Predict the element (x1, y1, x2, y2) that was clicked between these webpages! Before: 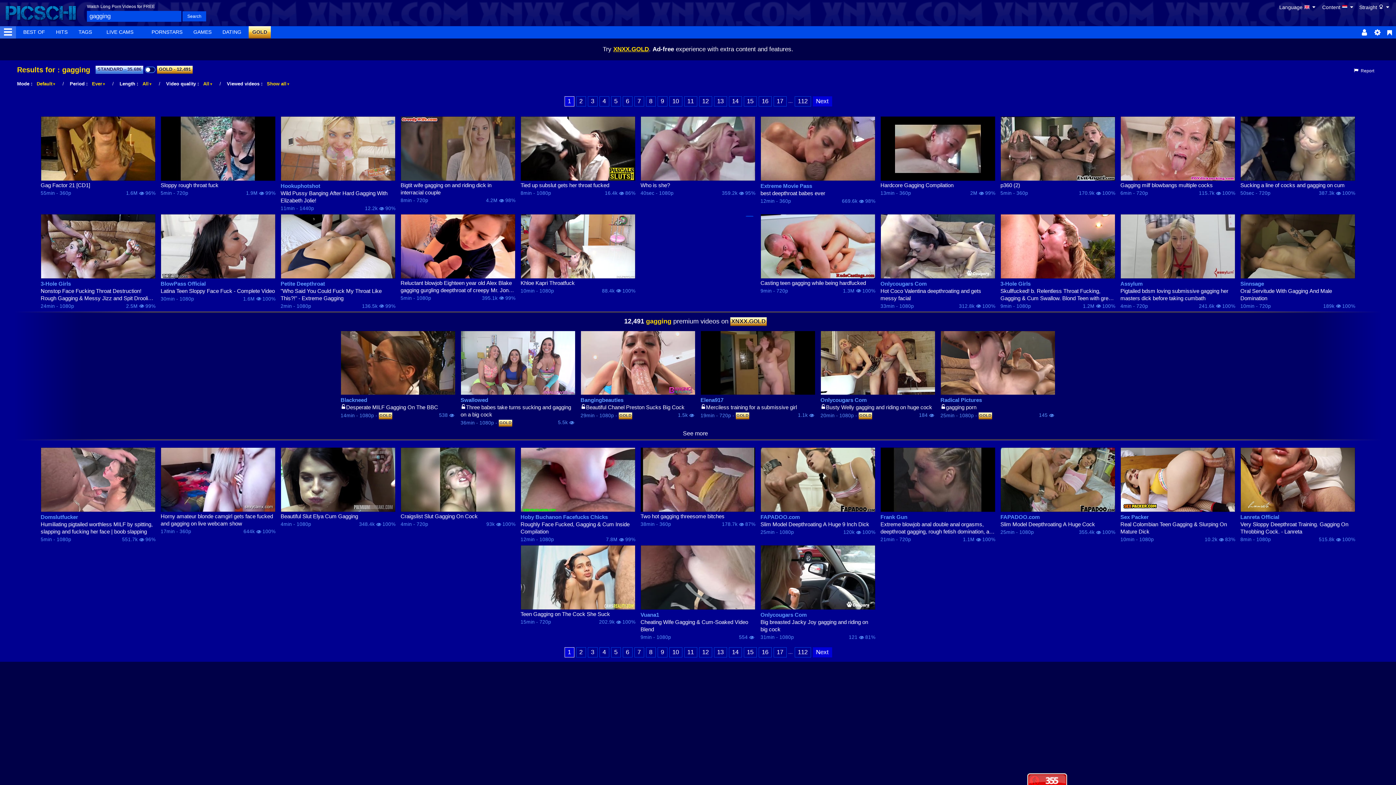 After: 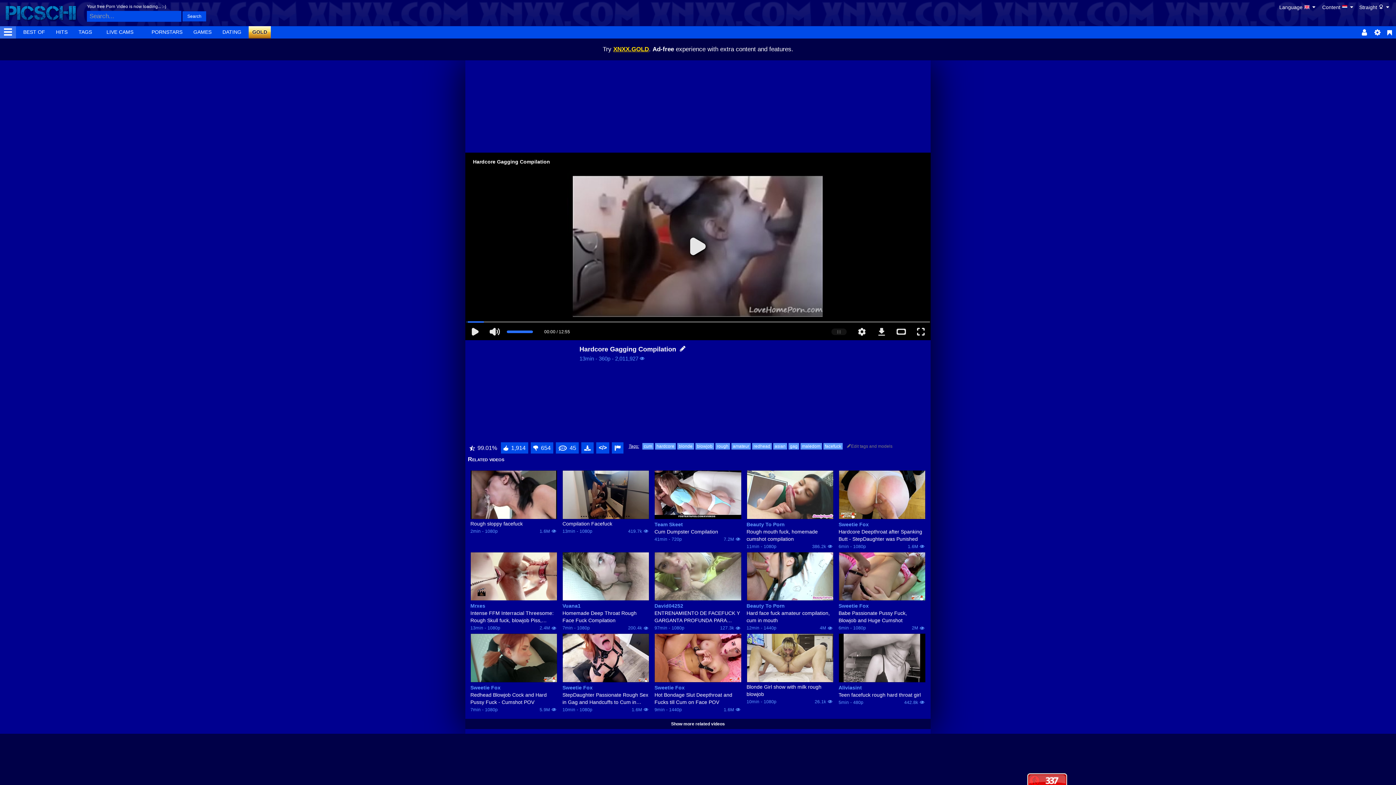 Action: bbox: (880, 116, 995, 181)